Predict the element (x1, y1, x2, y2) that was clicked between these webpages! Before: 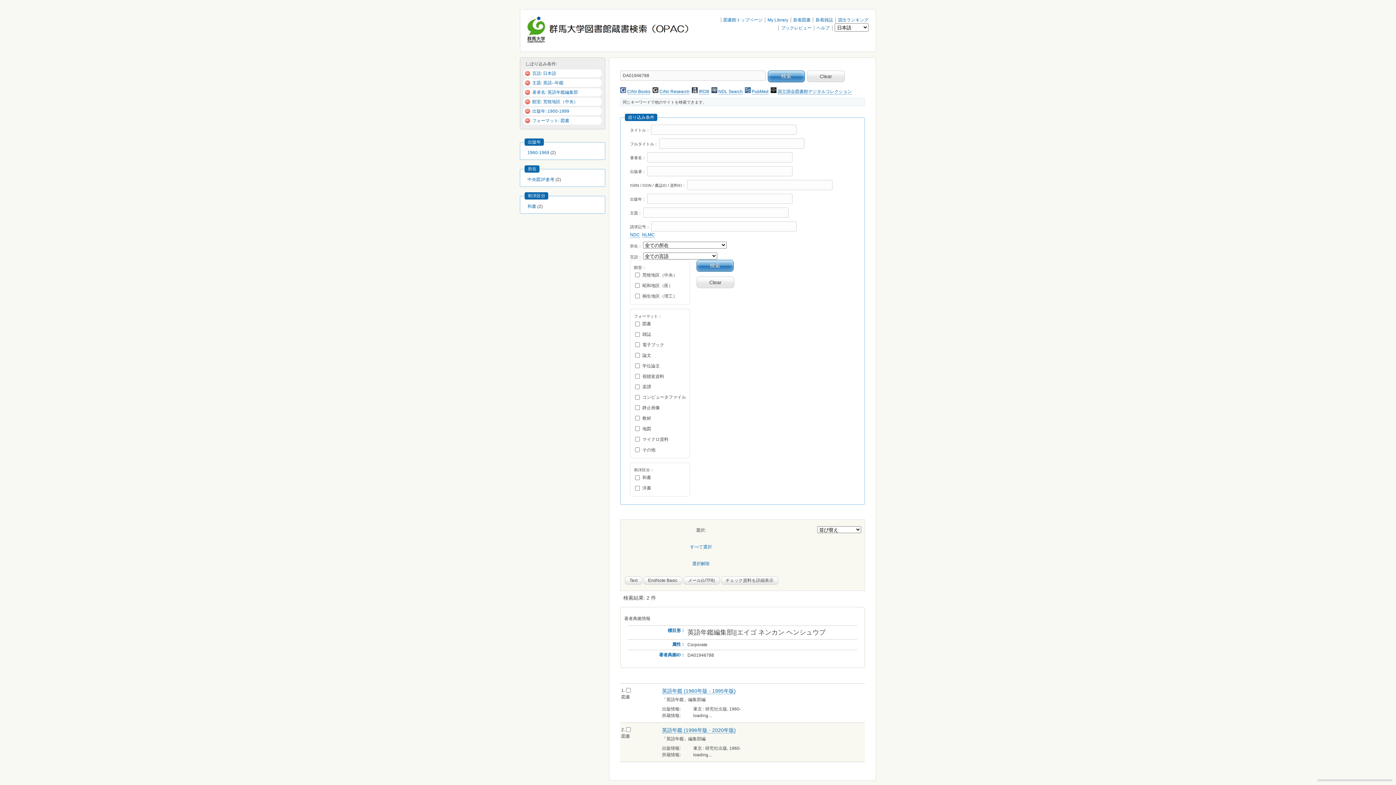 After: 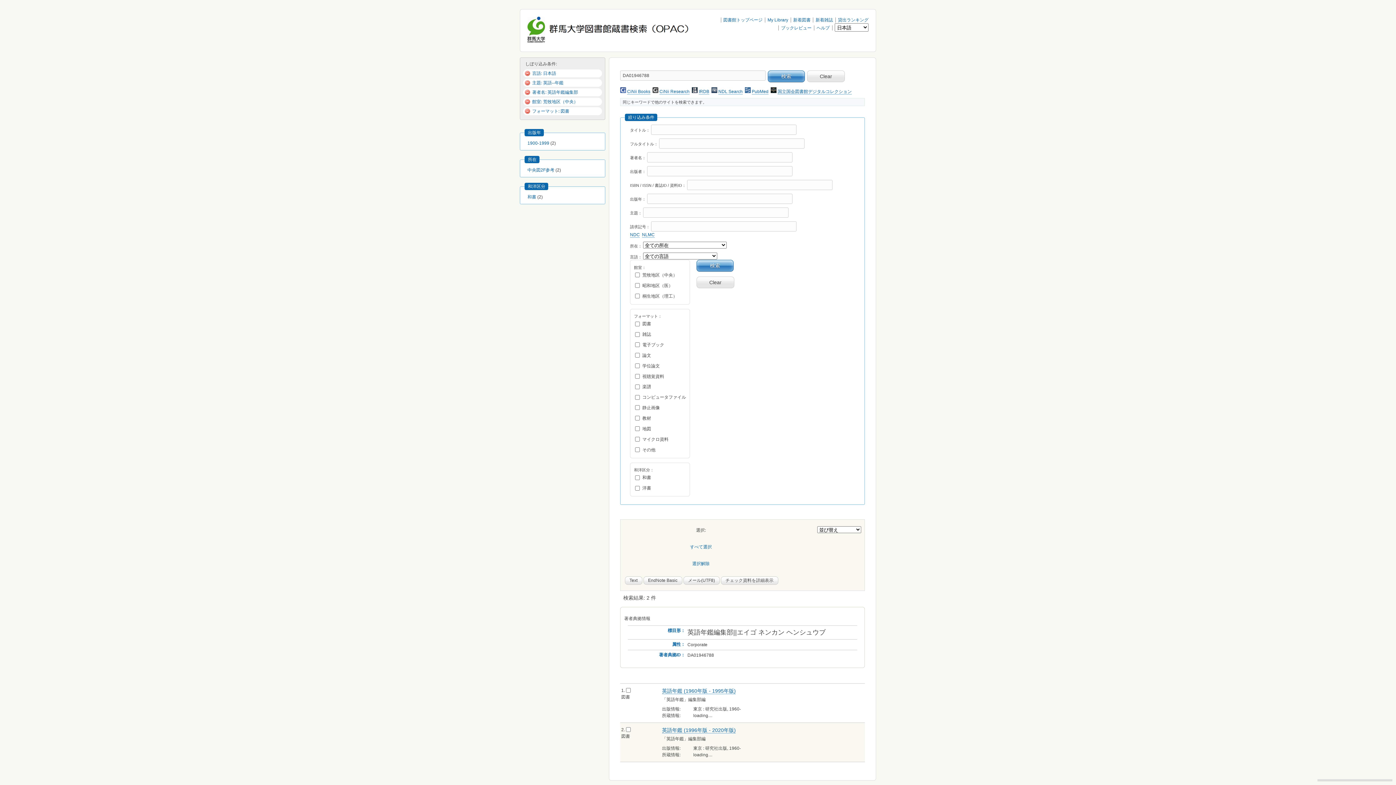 Action: label: 出版年: 1900-1999 bbox: (532, 108, 569, 113)